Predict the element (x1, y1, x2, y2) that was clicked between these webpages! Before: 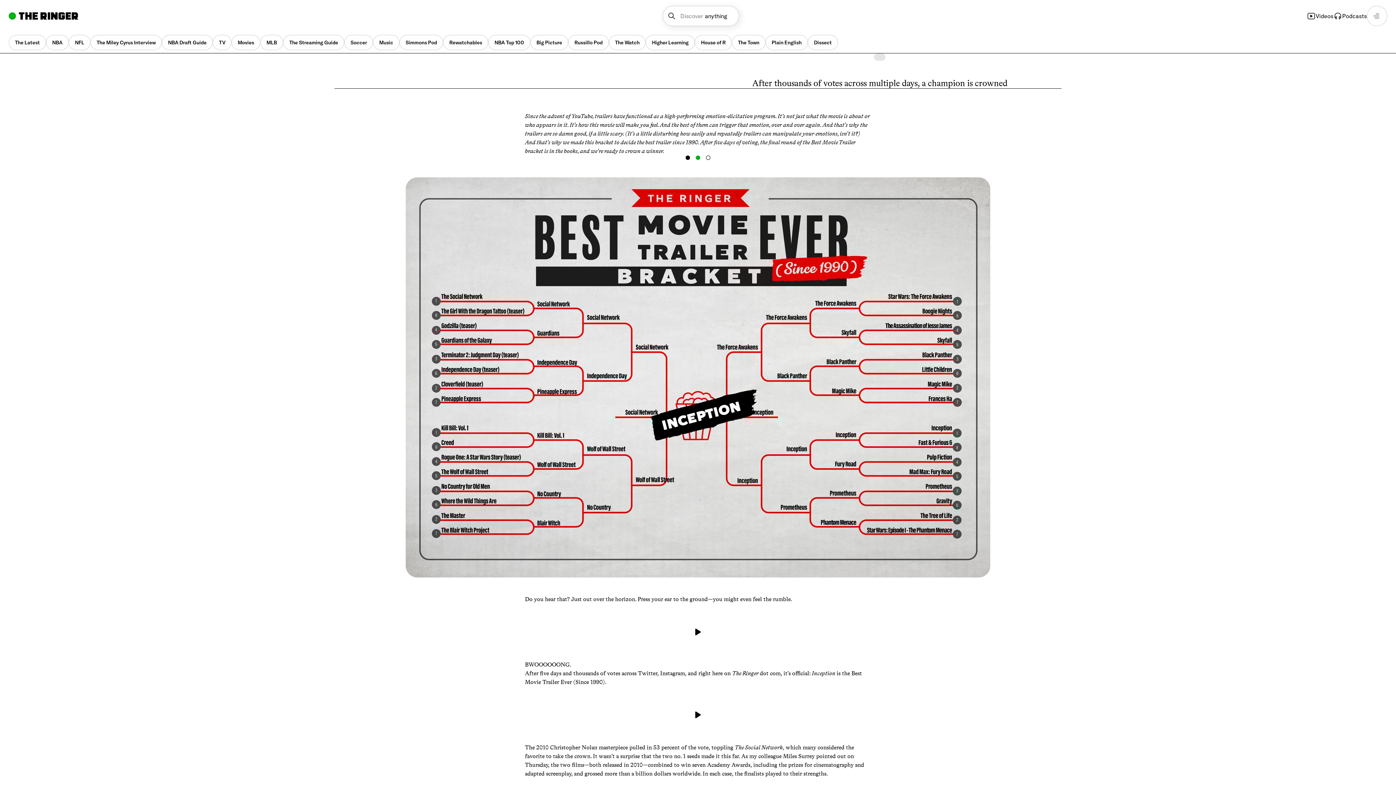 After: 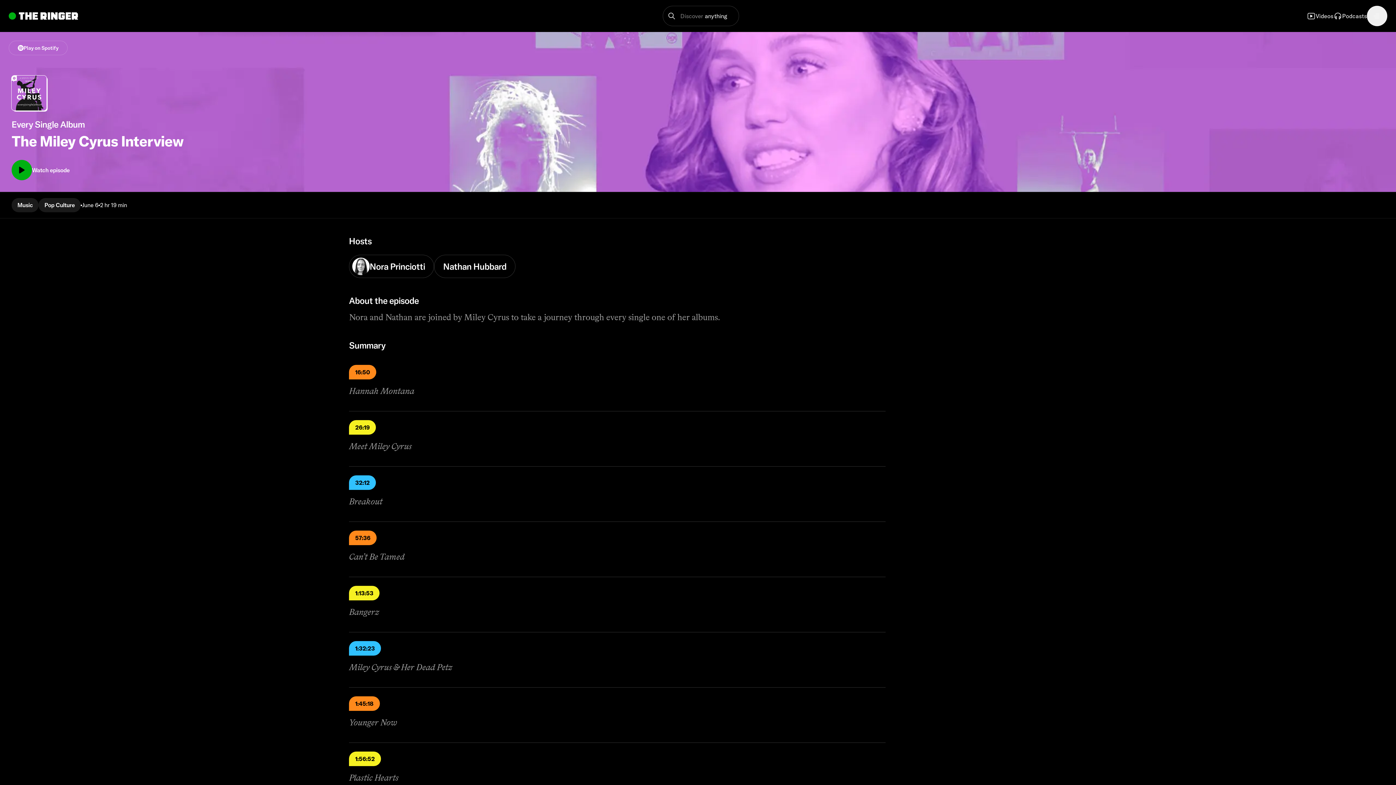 Action: label: The Miley Cyrus Interview bbox: (90, 34, 161, 50)